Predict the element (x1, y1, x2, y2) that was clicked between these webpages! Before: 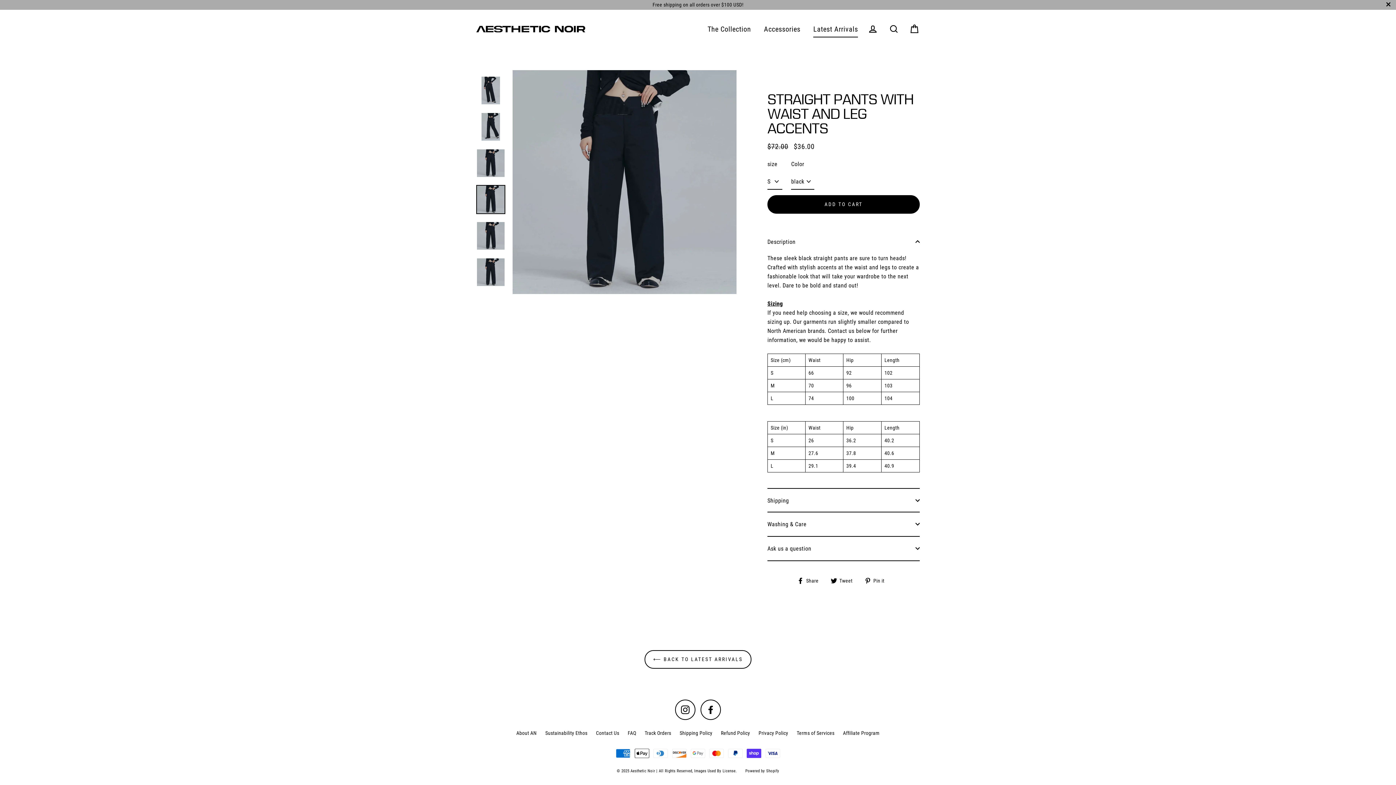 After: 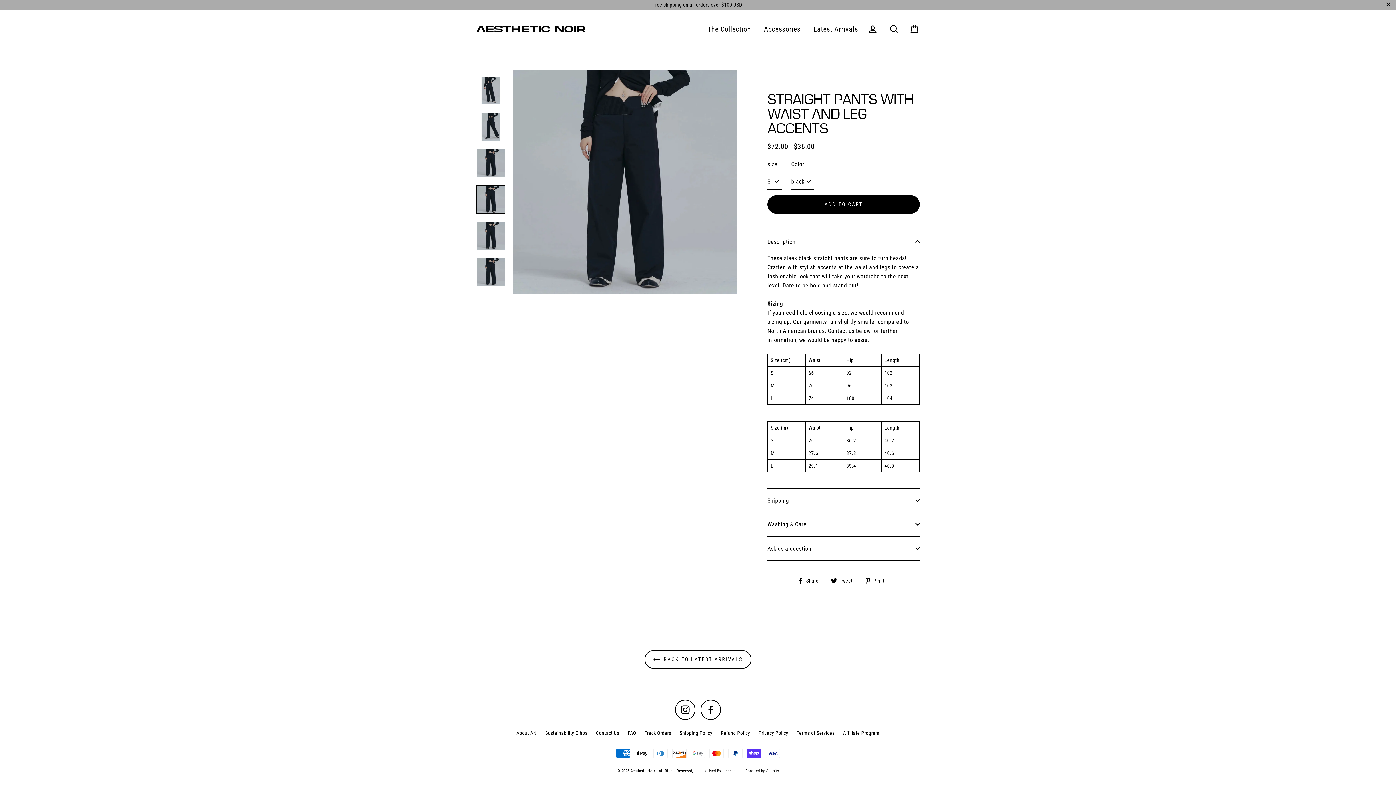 Action: label:  Tweet
Tweet on Twitter bbox: (830, 566, 858, 575)